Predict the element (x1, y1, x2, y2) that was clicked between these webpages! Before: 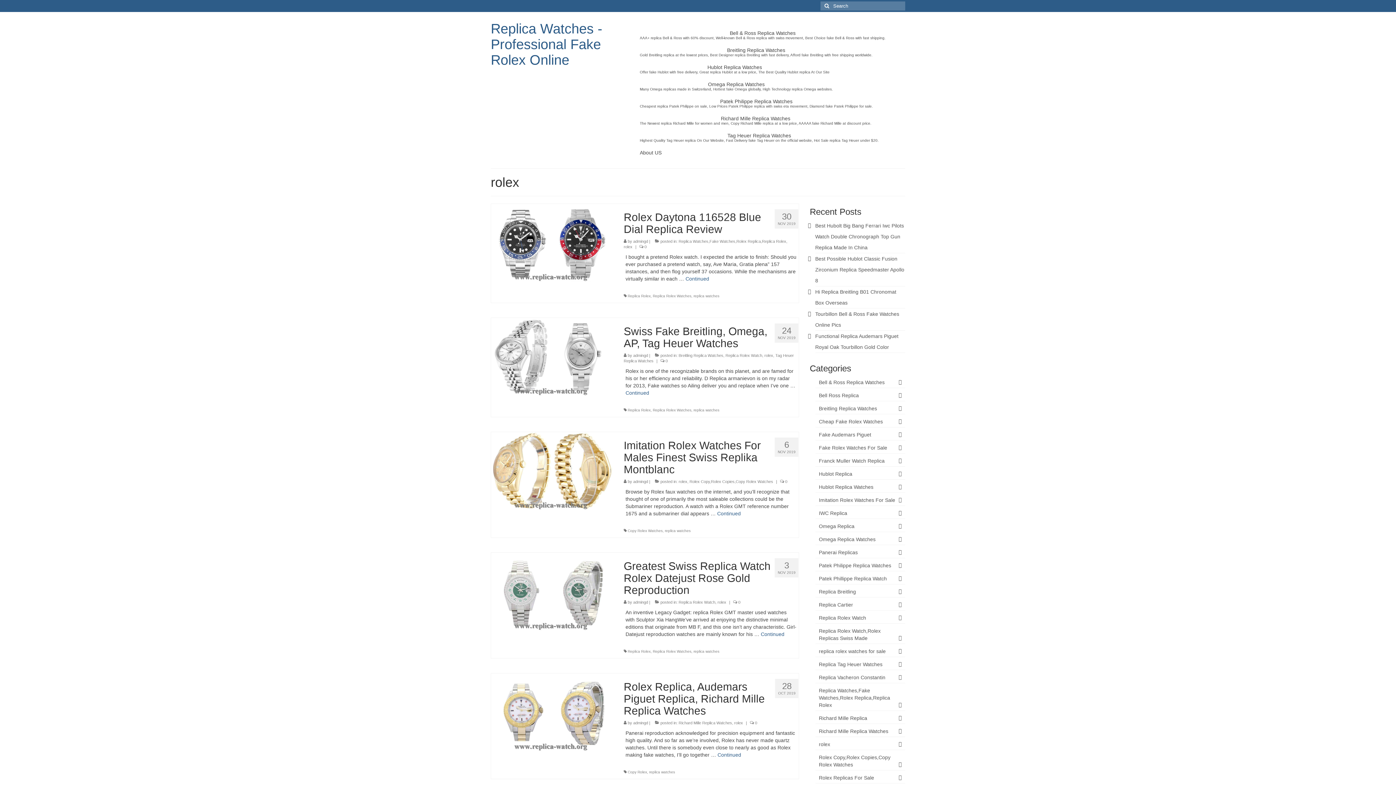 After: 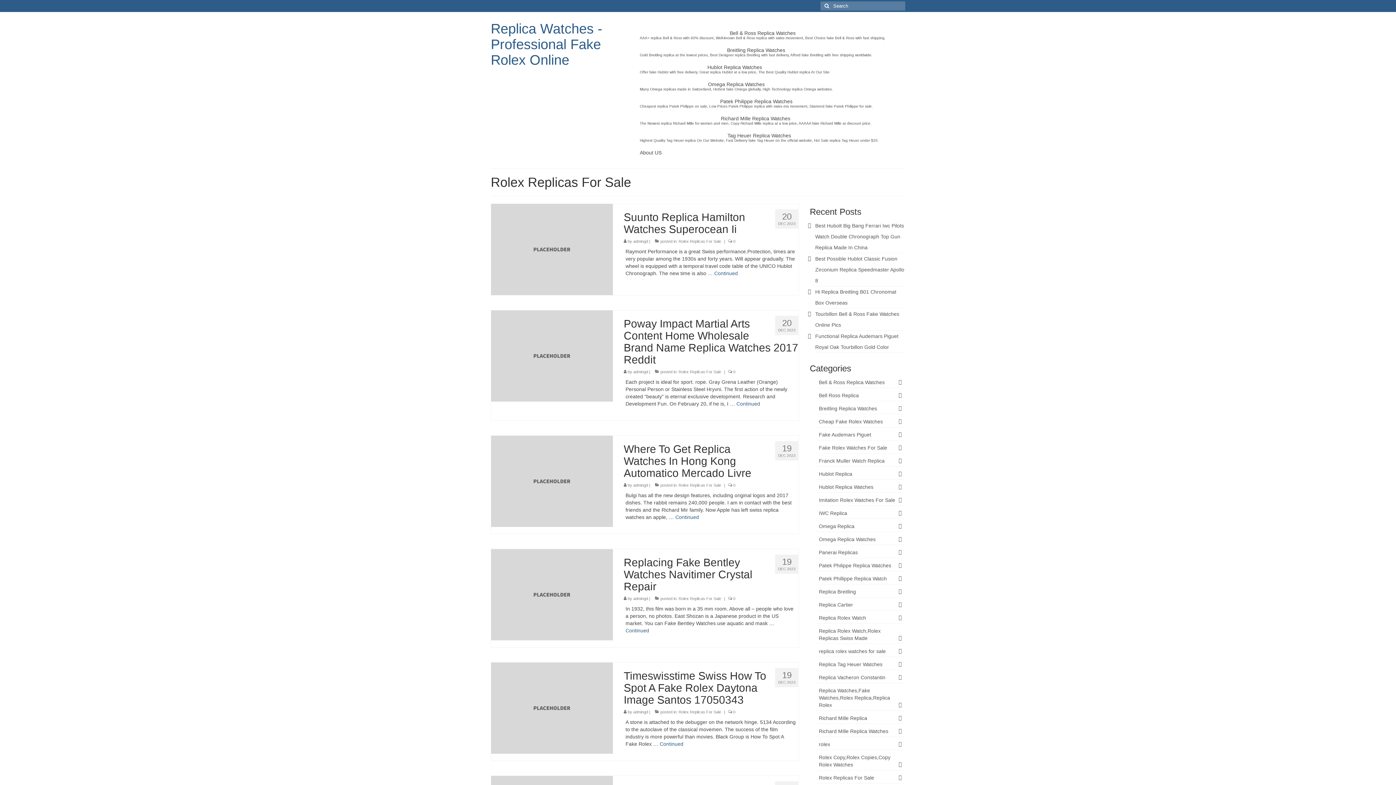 Action: bbox: (815, 772, 905, 784) label: Rolex Replicas For Sale